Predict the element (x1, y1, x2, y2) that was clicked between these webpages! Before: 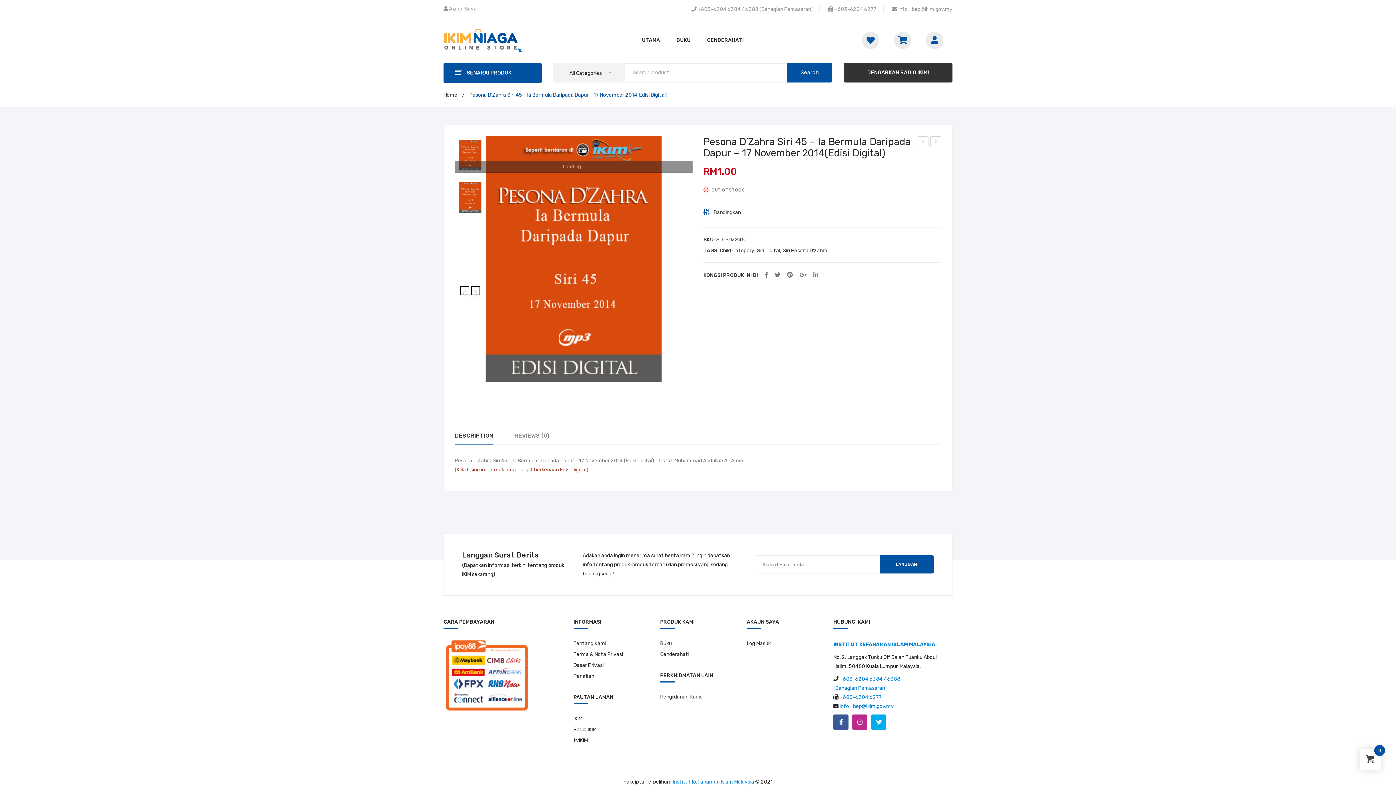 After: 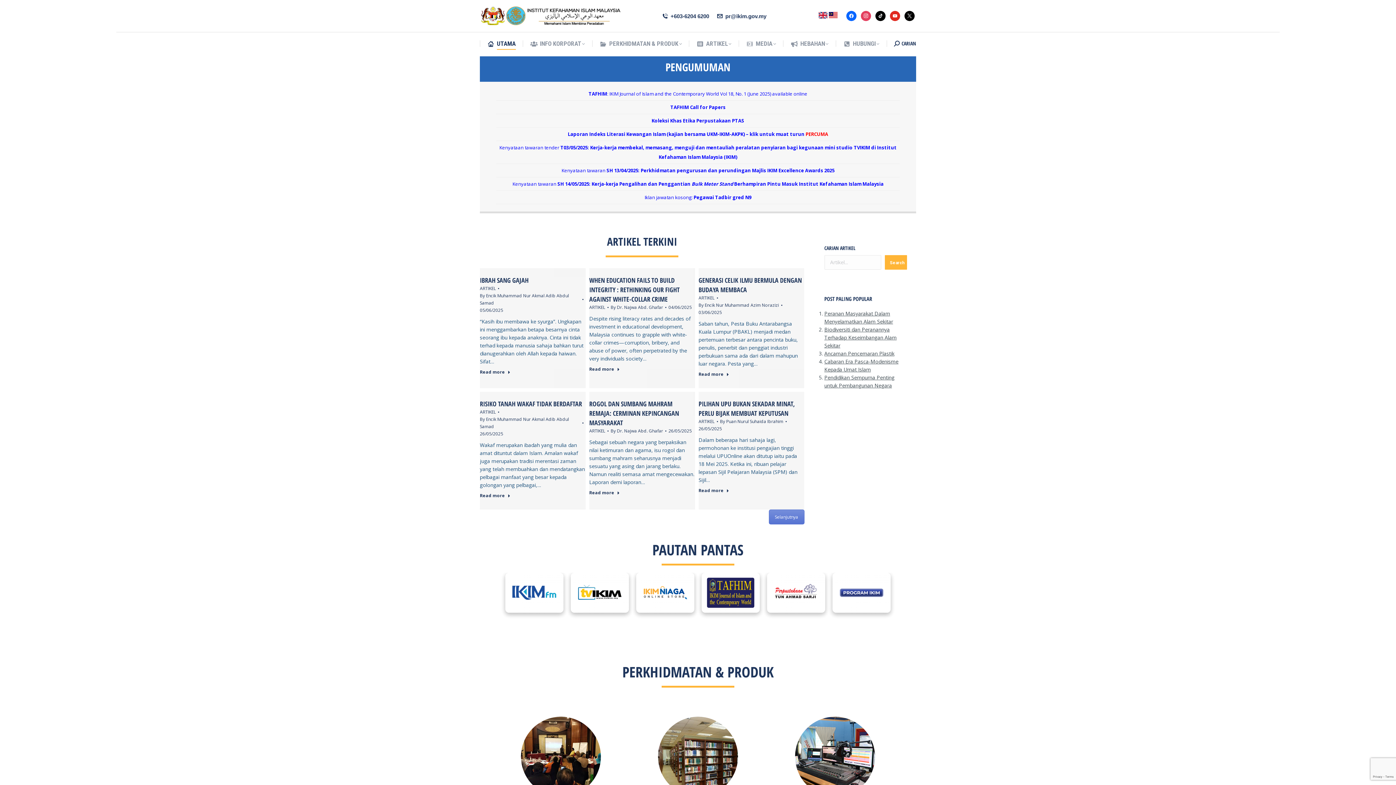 Action: label: Institut Kefahaman Islam Malaysia bbox: (672, 779, 754, 785)